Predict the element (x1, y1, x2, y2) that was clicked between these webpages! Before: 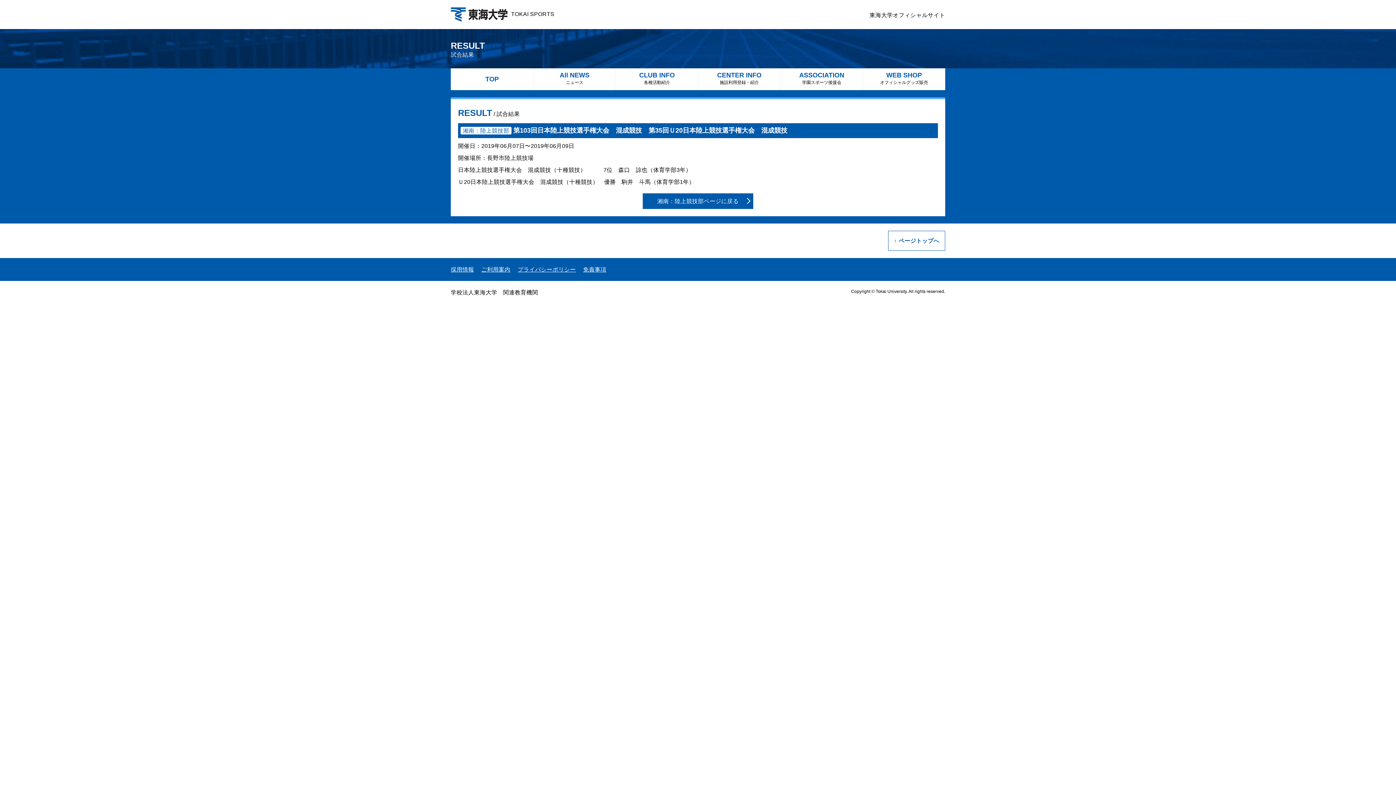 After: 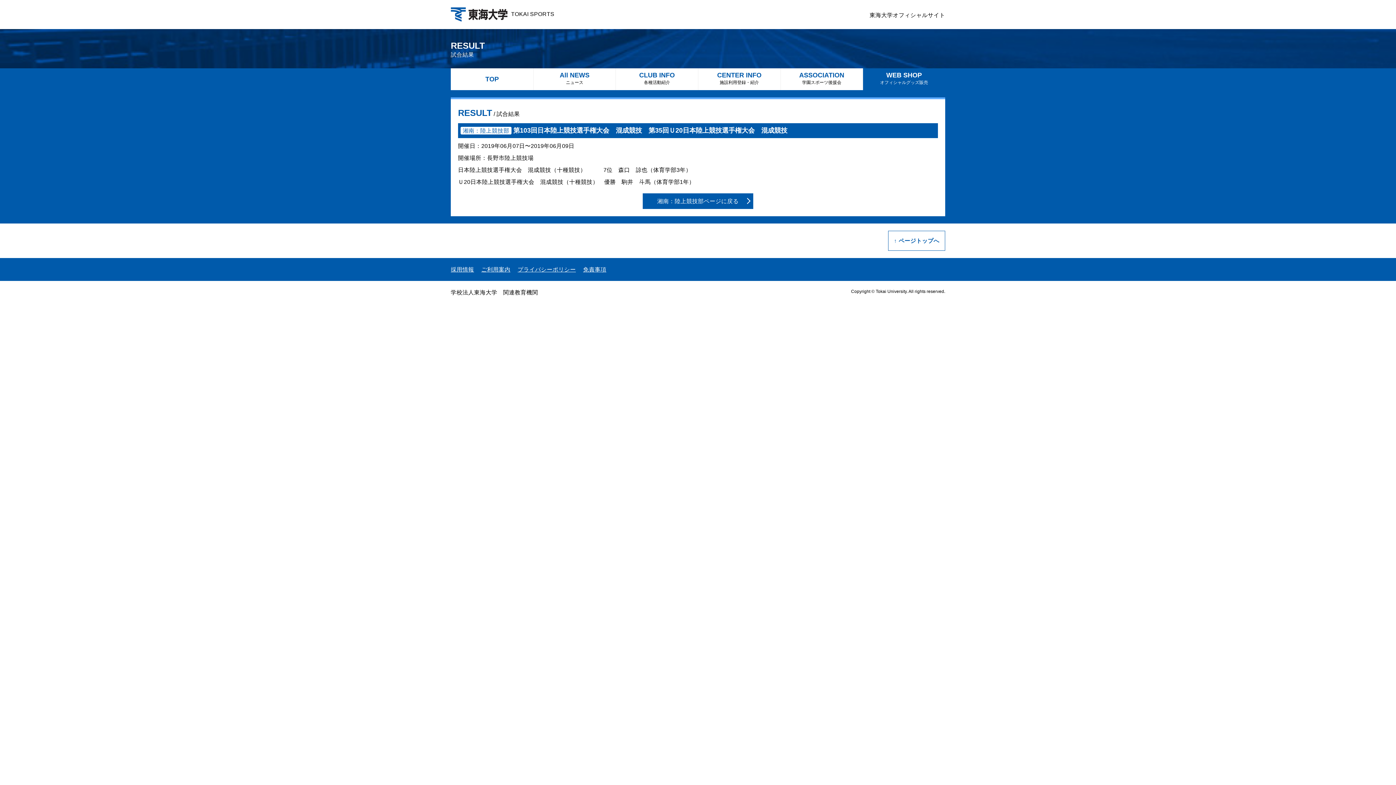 Action: bbox: (863, 68, 945, 90) label: WEB SHOP
オフィシャルグッズ販売